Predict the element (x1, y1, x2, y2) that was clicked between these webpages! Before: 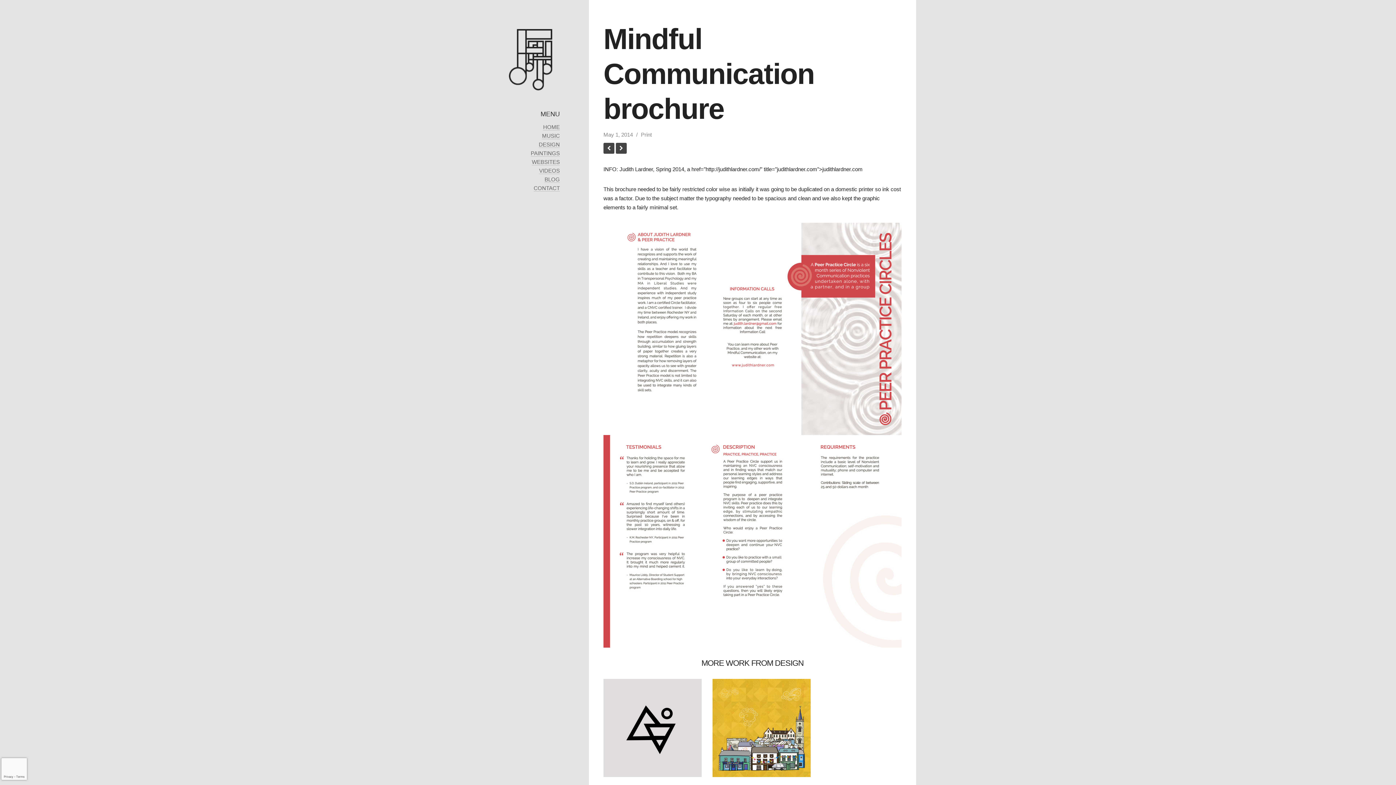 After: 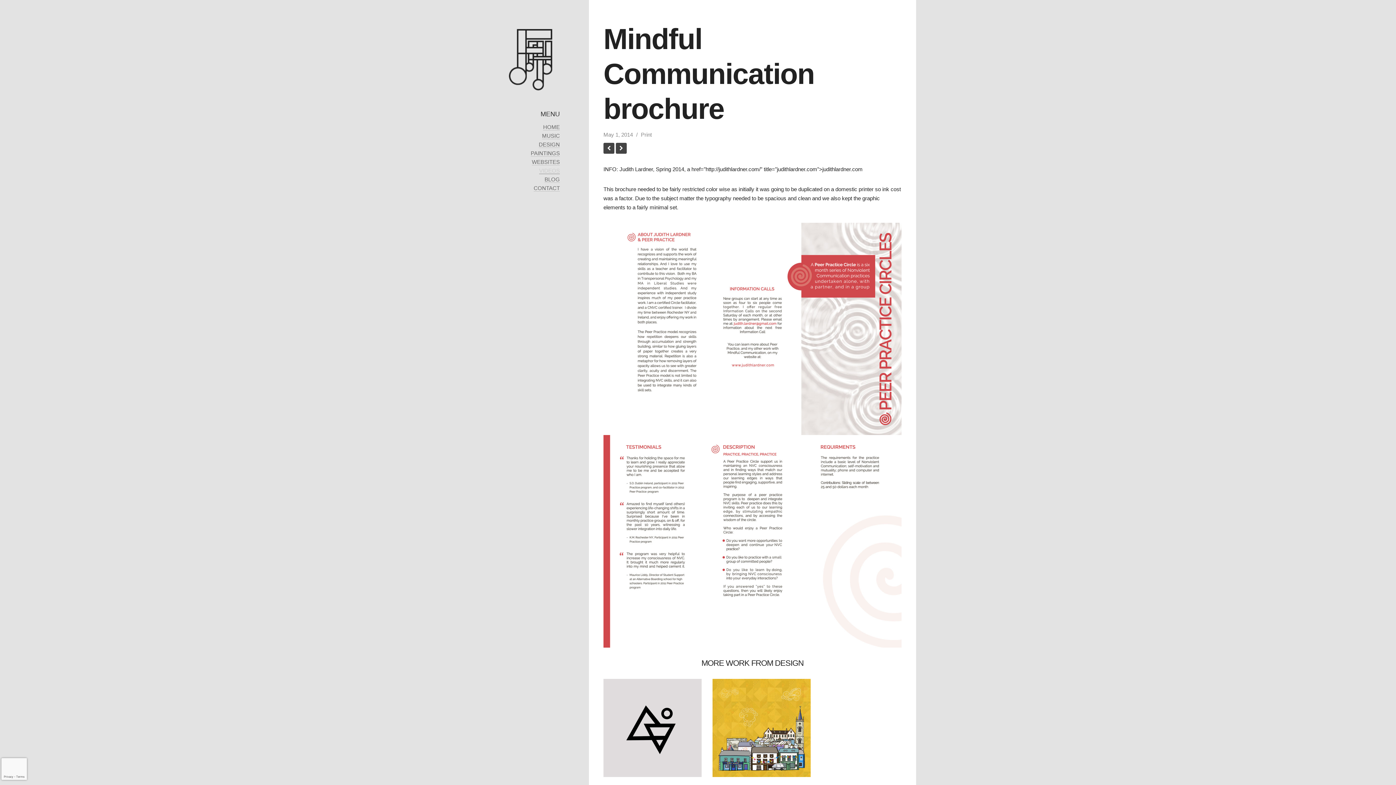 Action: label: VIDEOS bbox: (539, 167, 560, 174)